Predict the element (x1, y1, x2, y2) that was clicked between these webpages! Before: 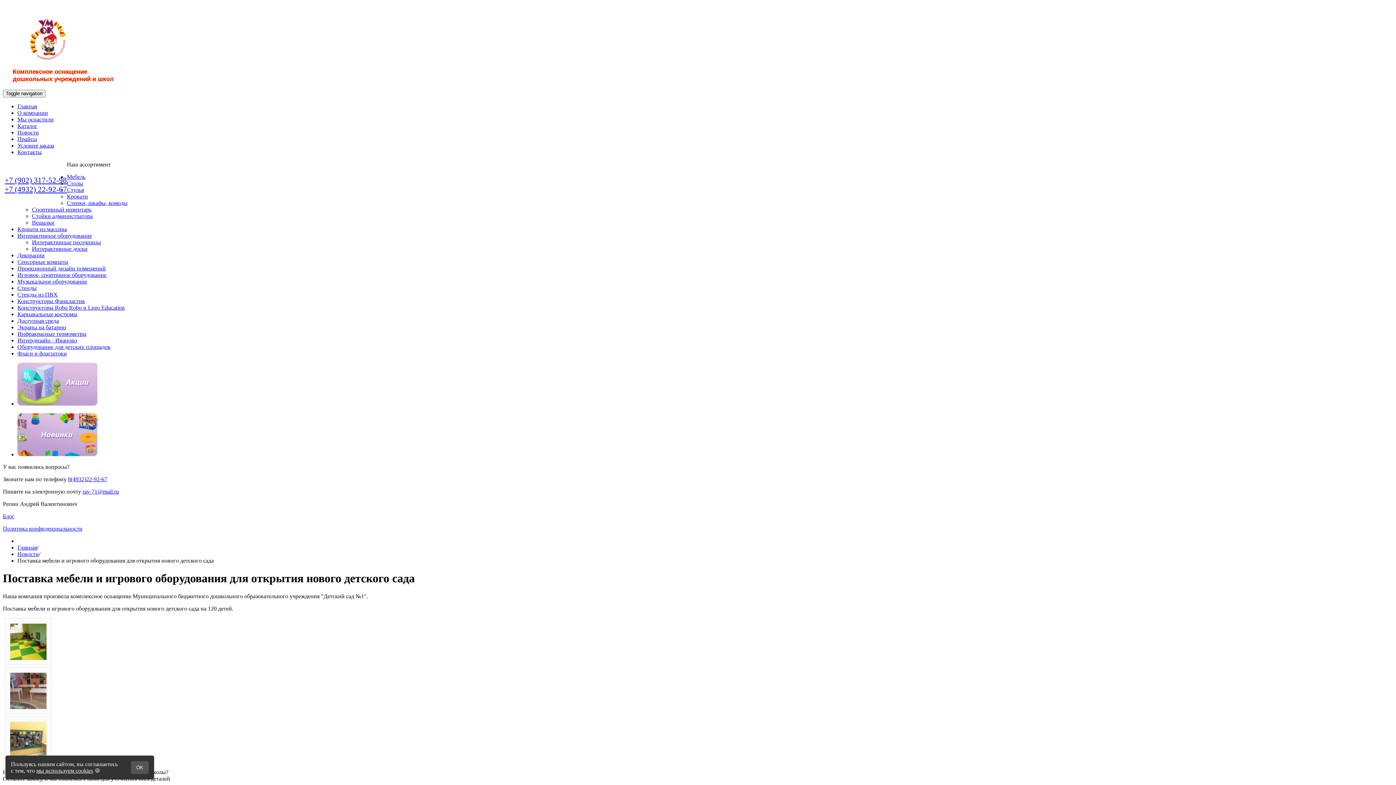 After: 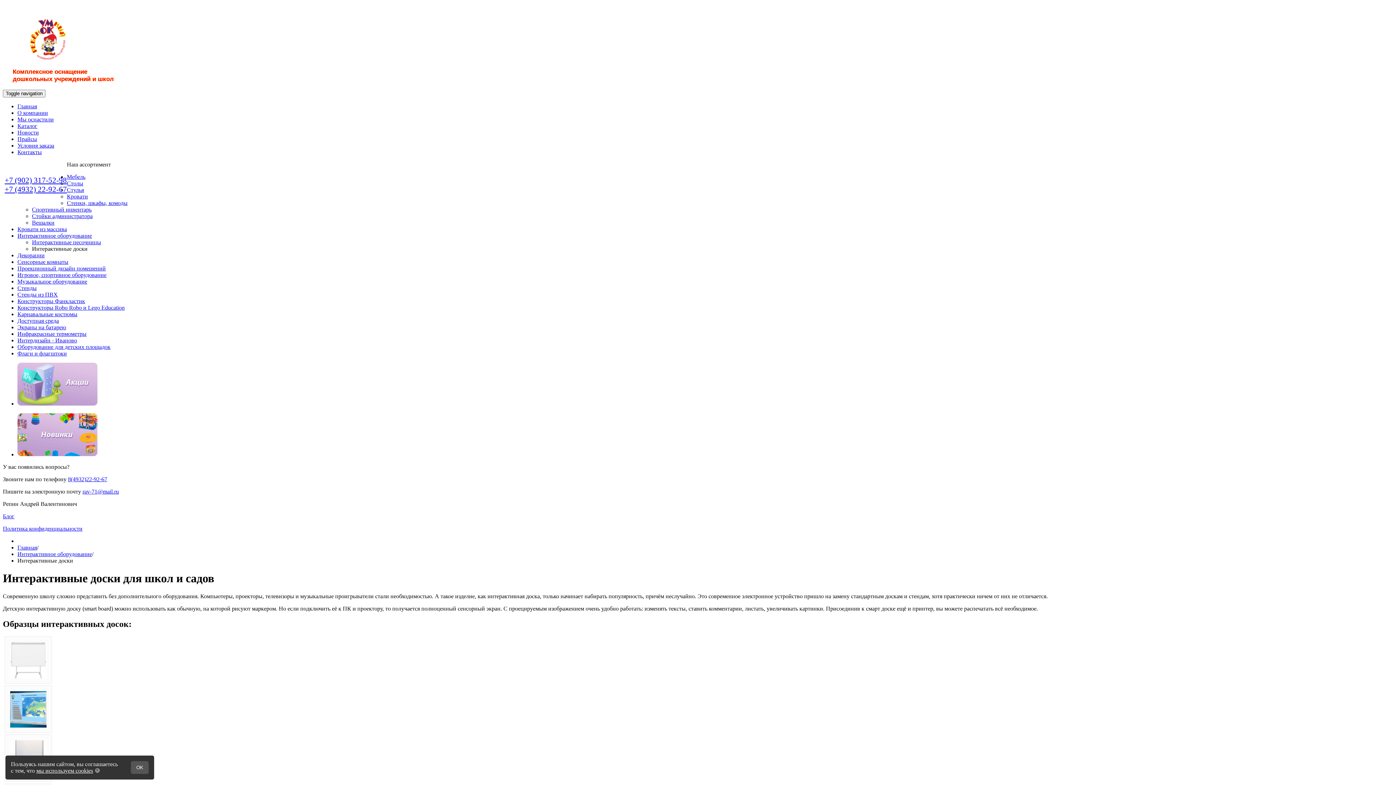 Action: label: Интерактивные доски bbox: (32, 245, 87, 252)